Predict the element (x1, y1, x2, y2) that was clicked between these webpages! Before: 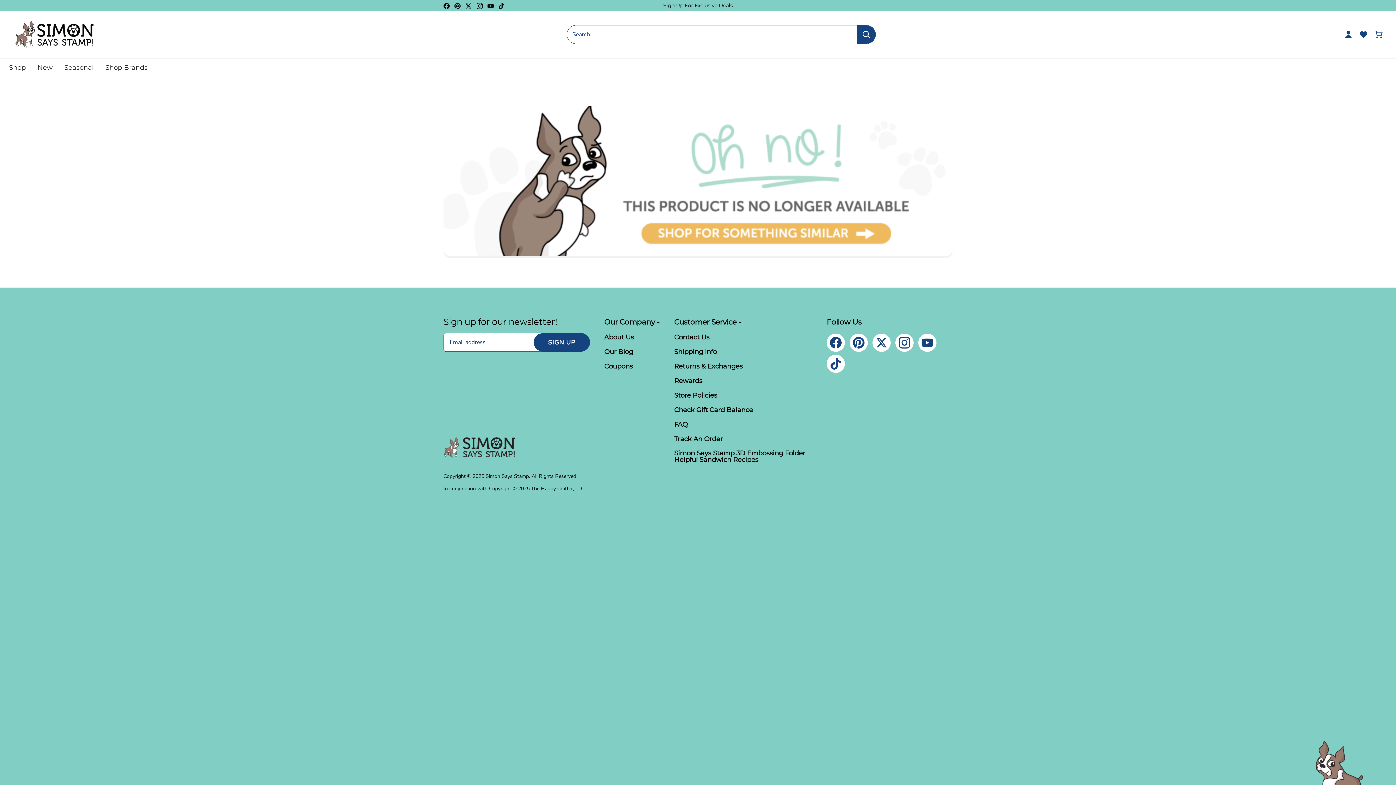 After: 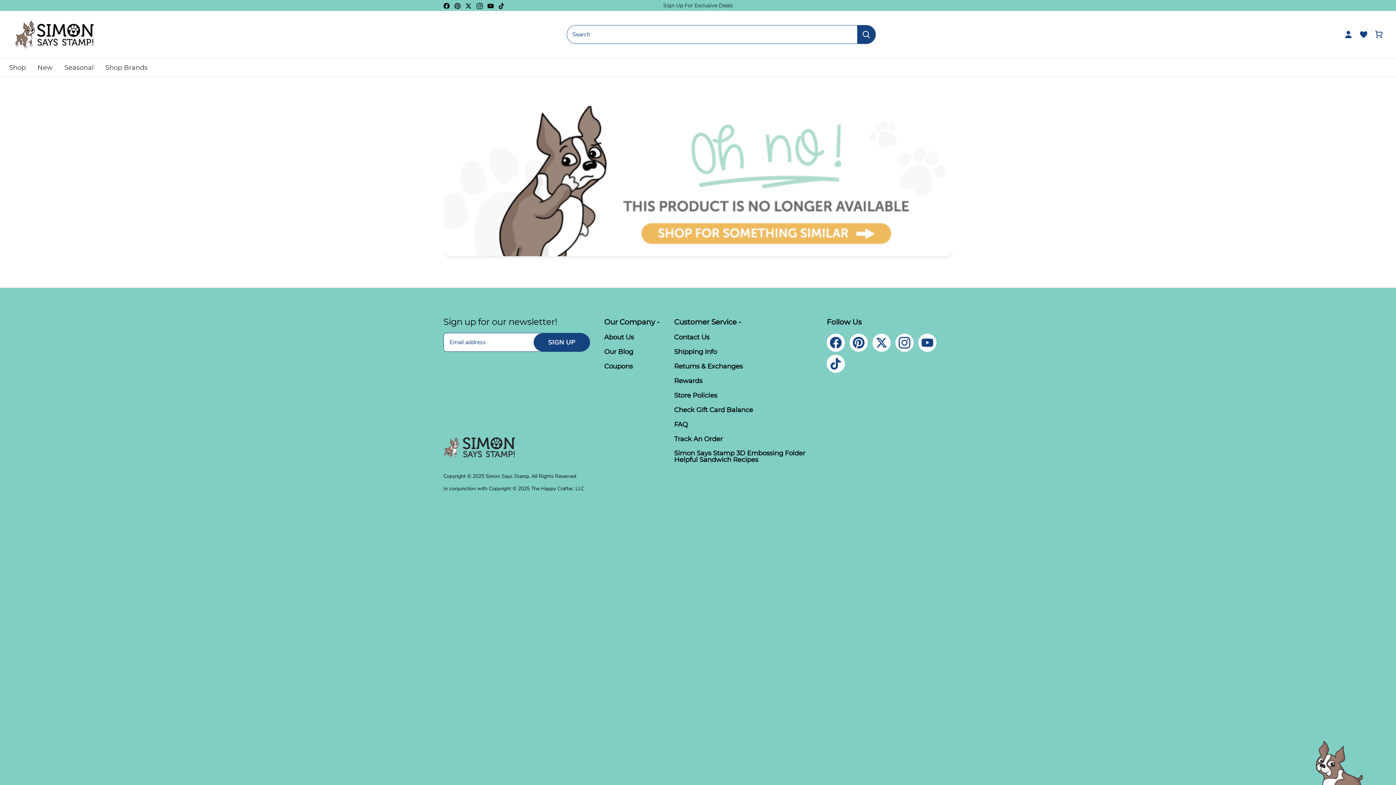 Action: bbox: (454, 1, 460, 9) label: Pinterest